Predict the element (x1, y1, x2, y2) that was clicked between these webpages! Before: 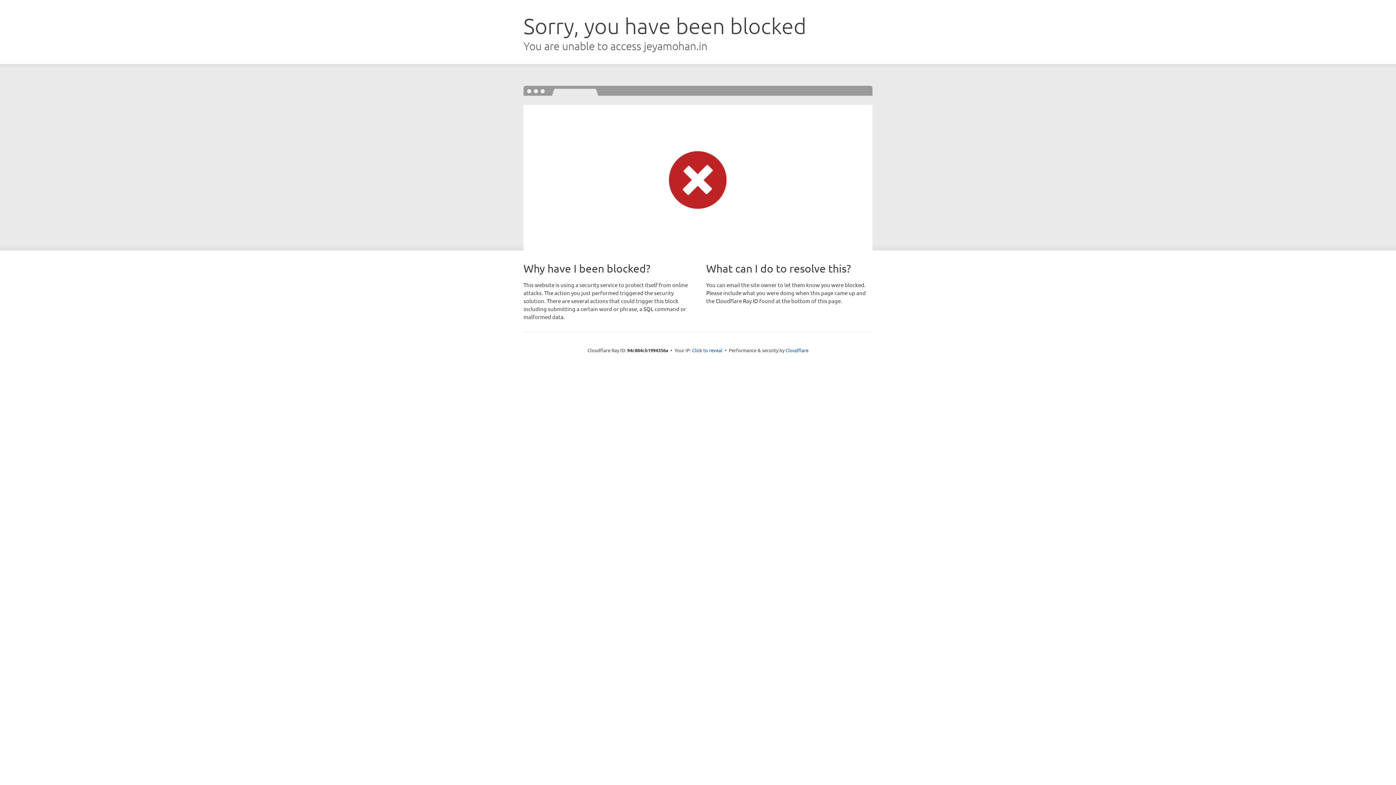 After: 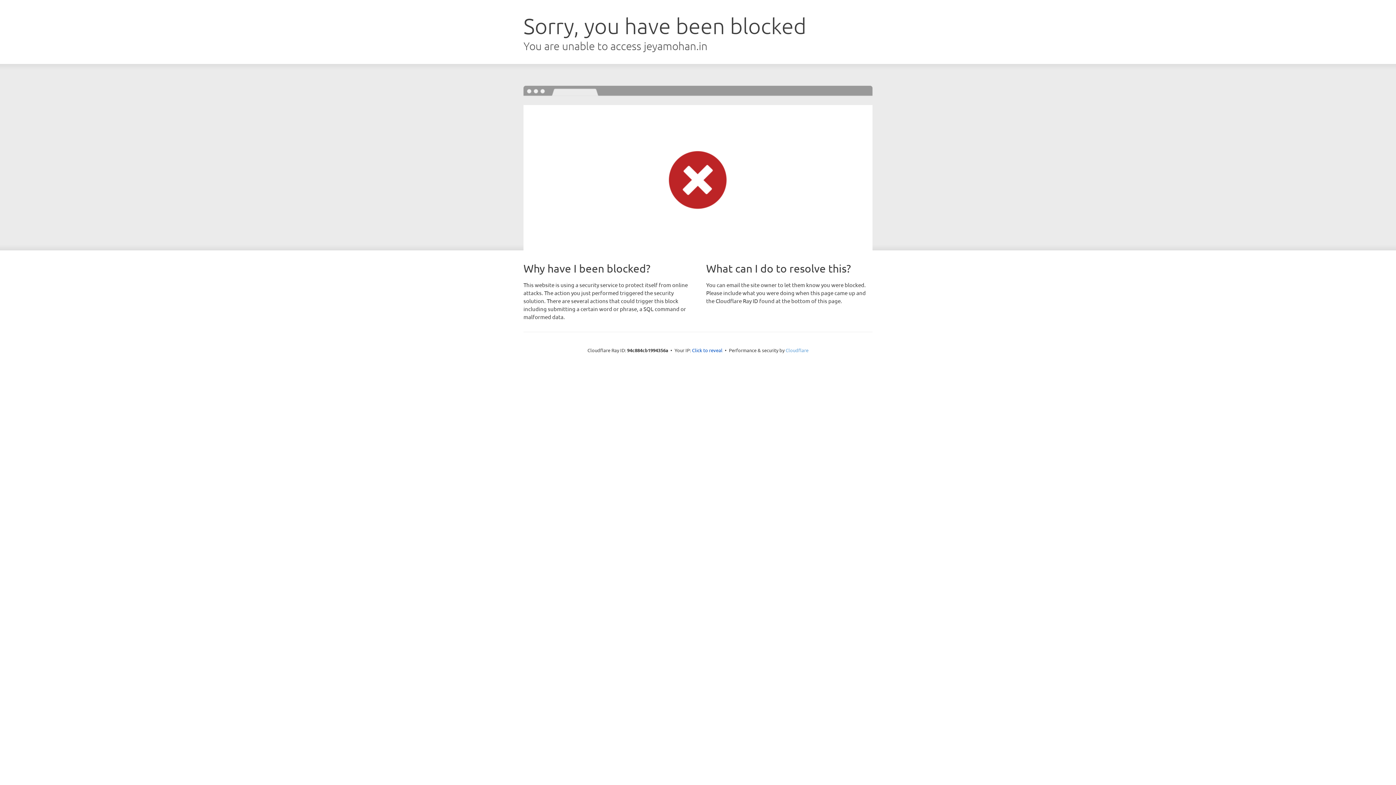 Action: bbox: (785, 347, 808, 353) label: Cloudflare